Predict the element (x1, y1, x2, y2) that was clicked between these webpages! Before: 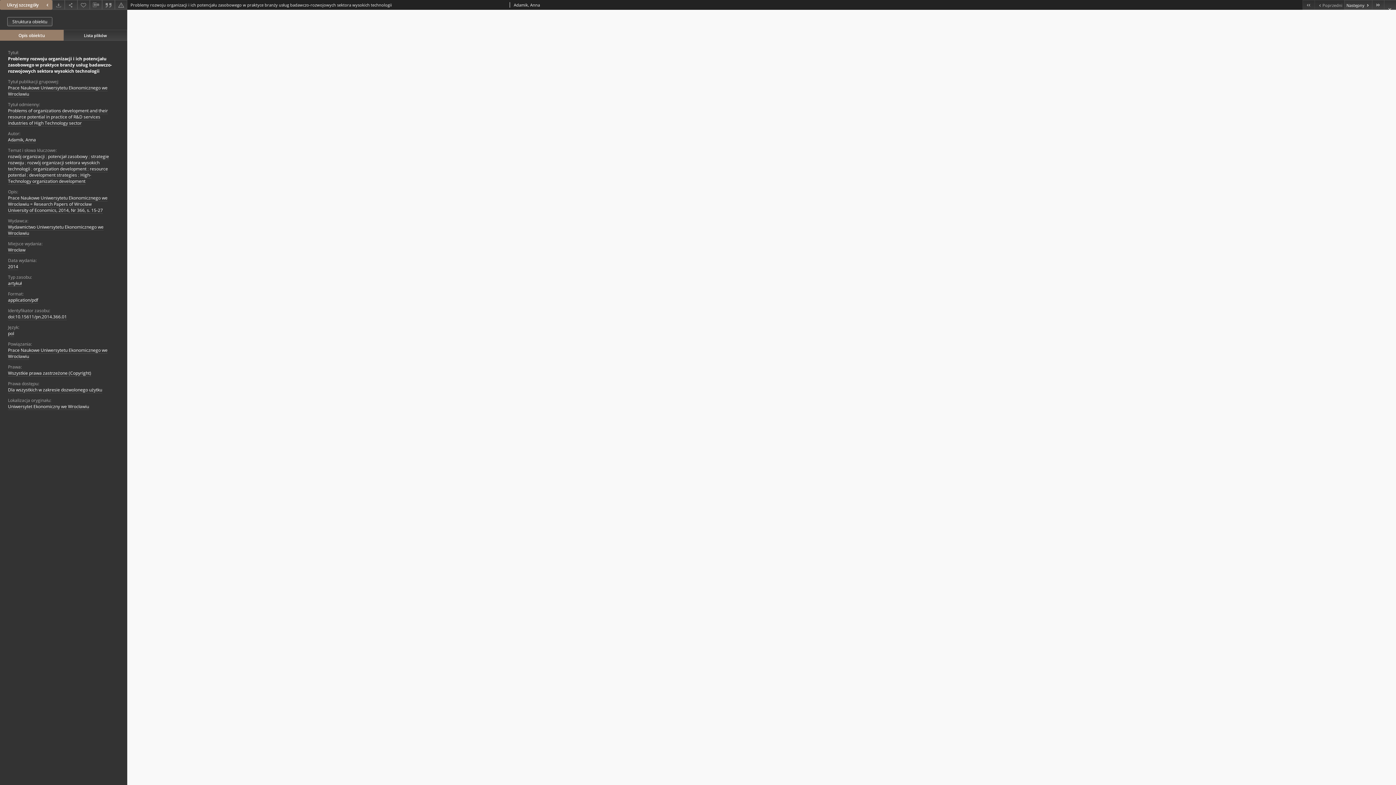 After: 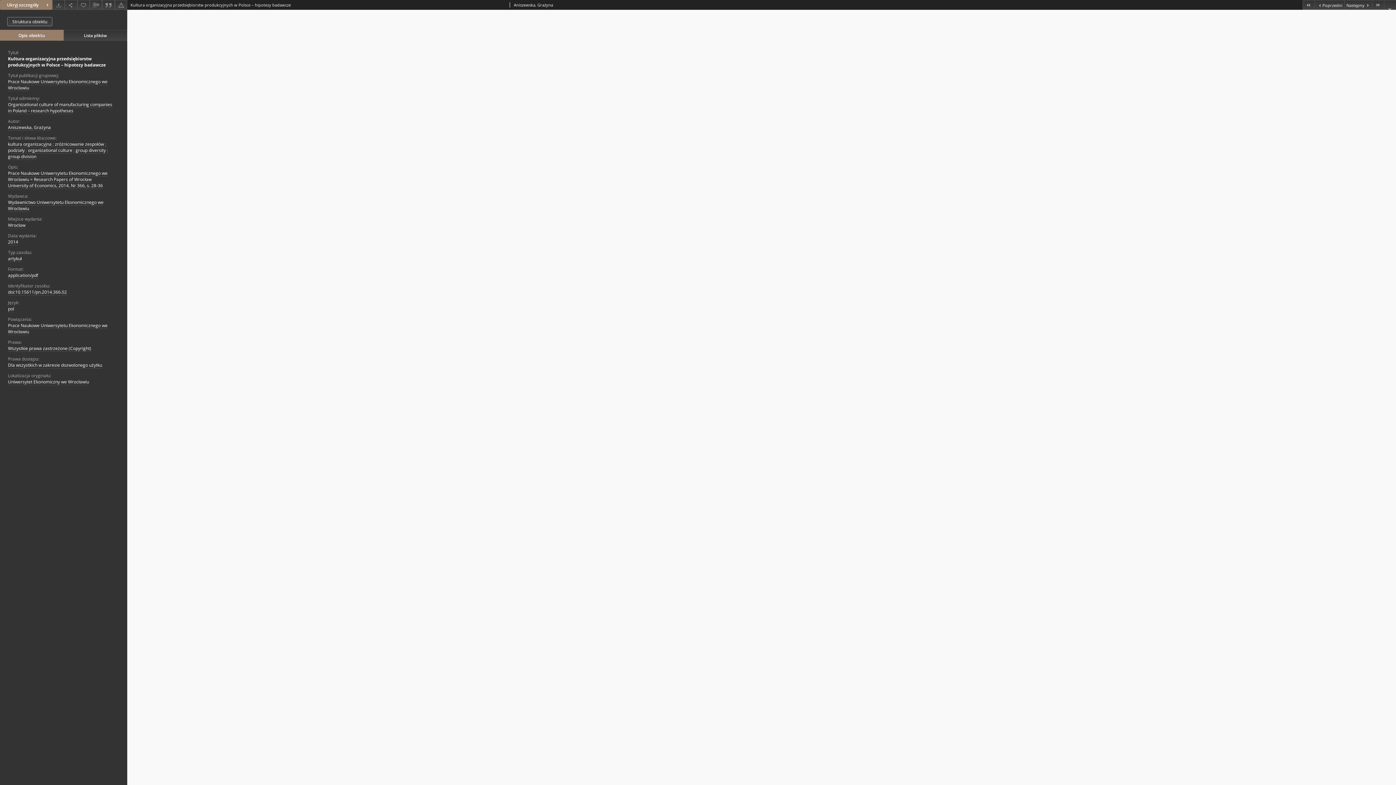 Action: label: Następny obiekt z listy bbox: (1344, 0, 1372, 9)